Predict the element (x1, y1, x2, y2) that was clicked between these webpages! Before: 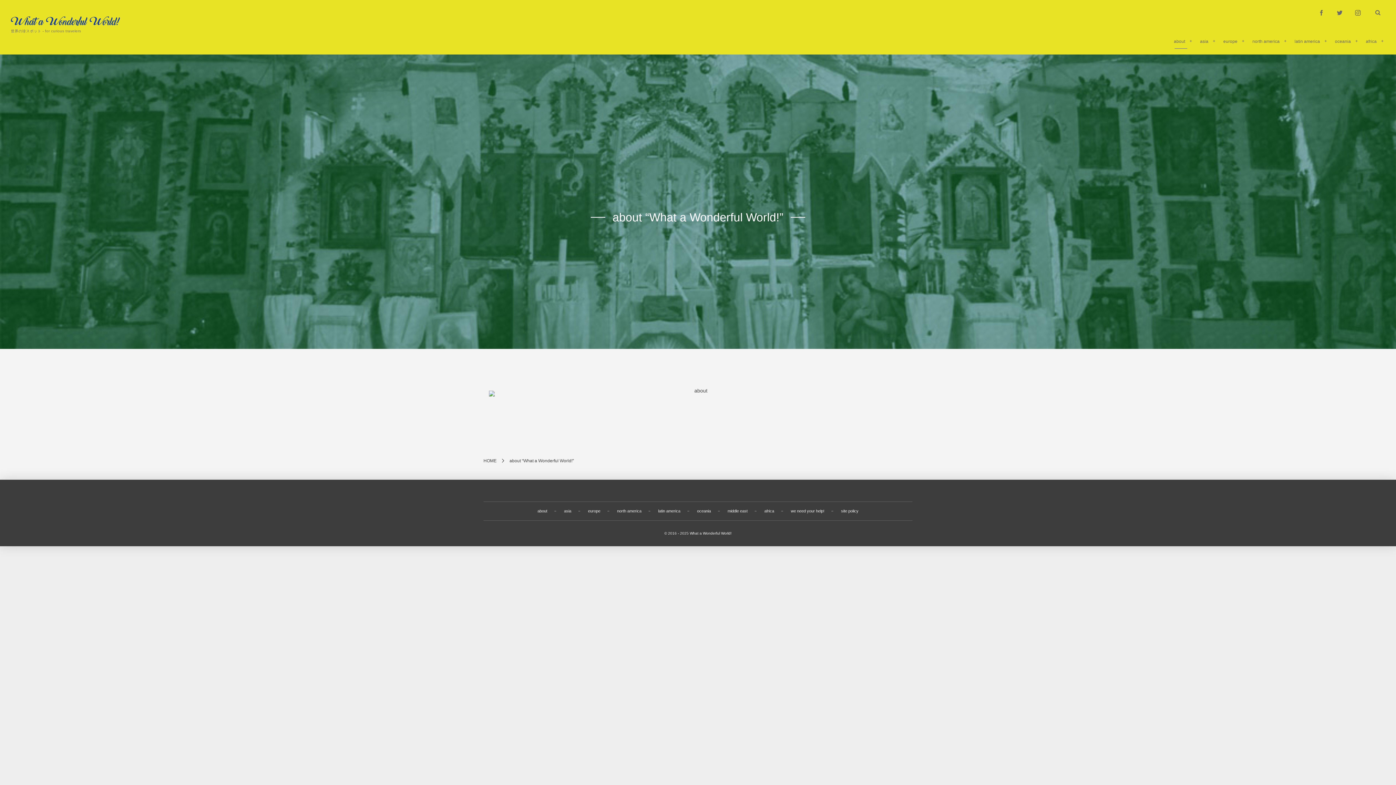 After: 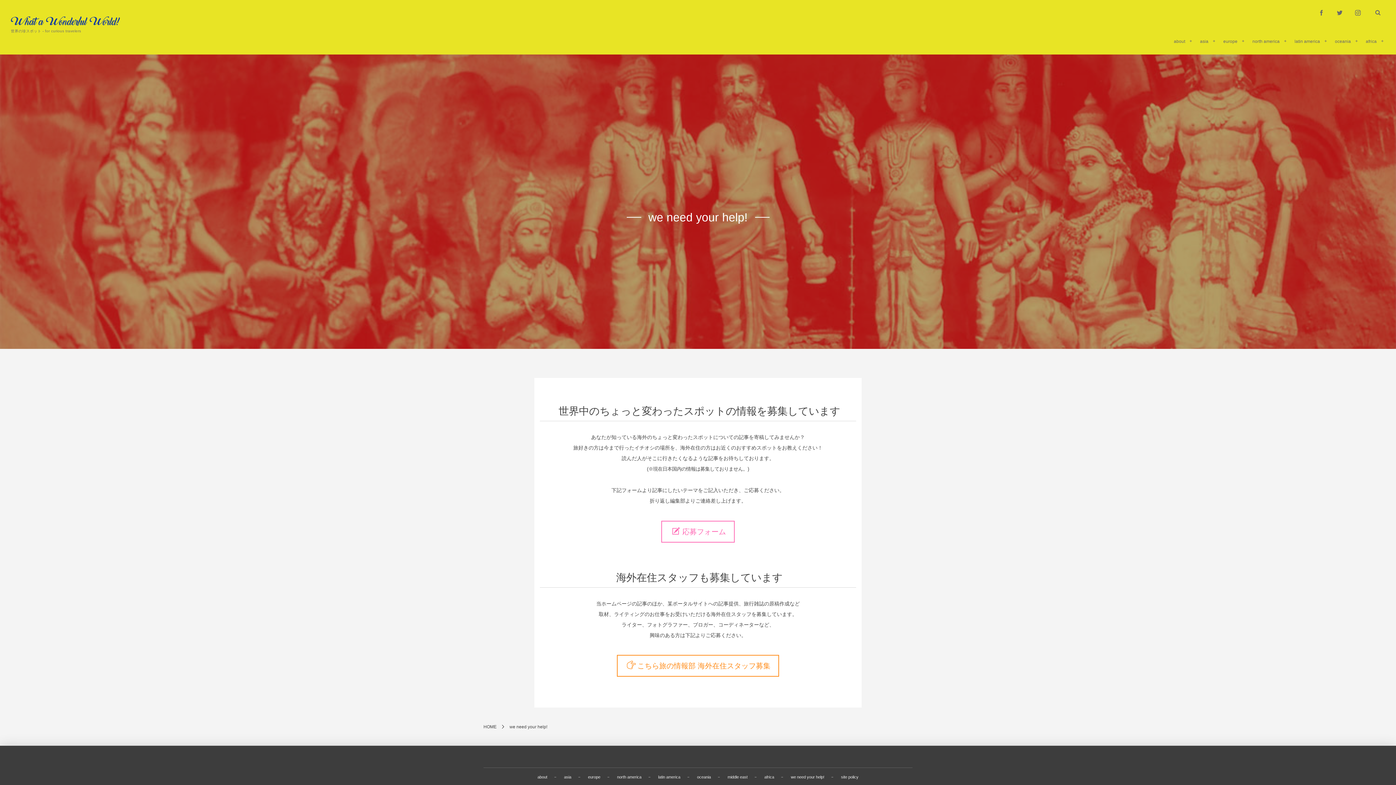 Action: label: we need your help! bbox: (789, 507, 826, 515)